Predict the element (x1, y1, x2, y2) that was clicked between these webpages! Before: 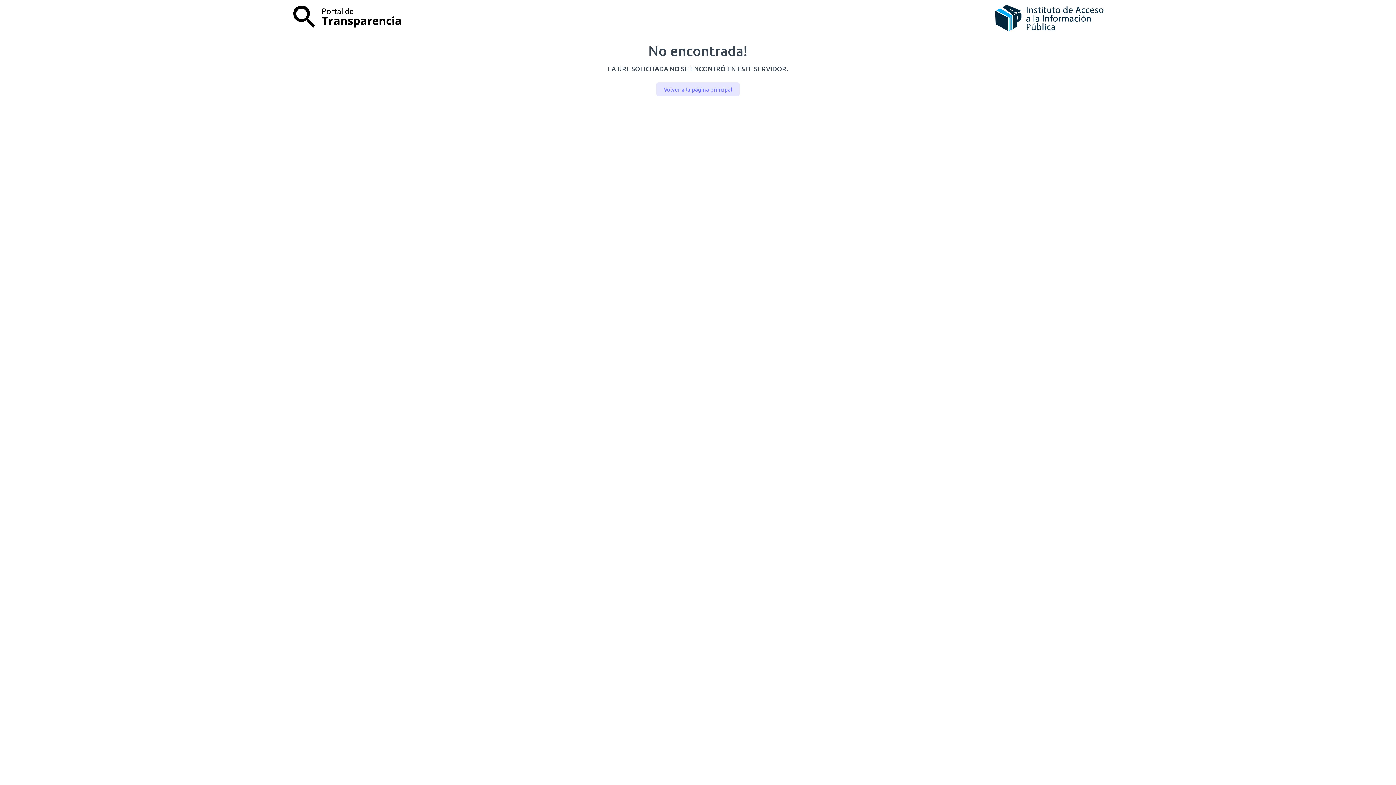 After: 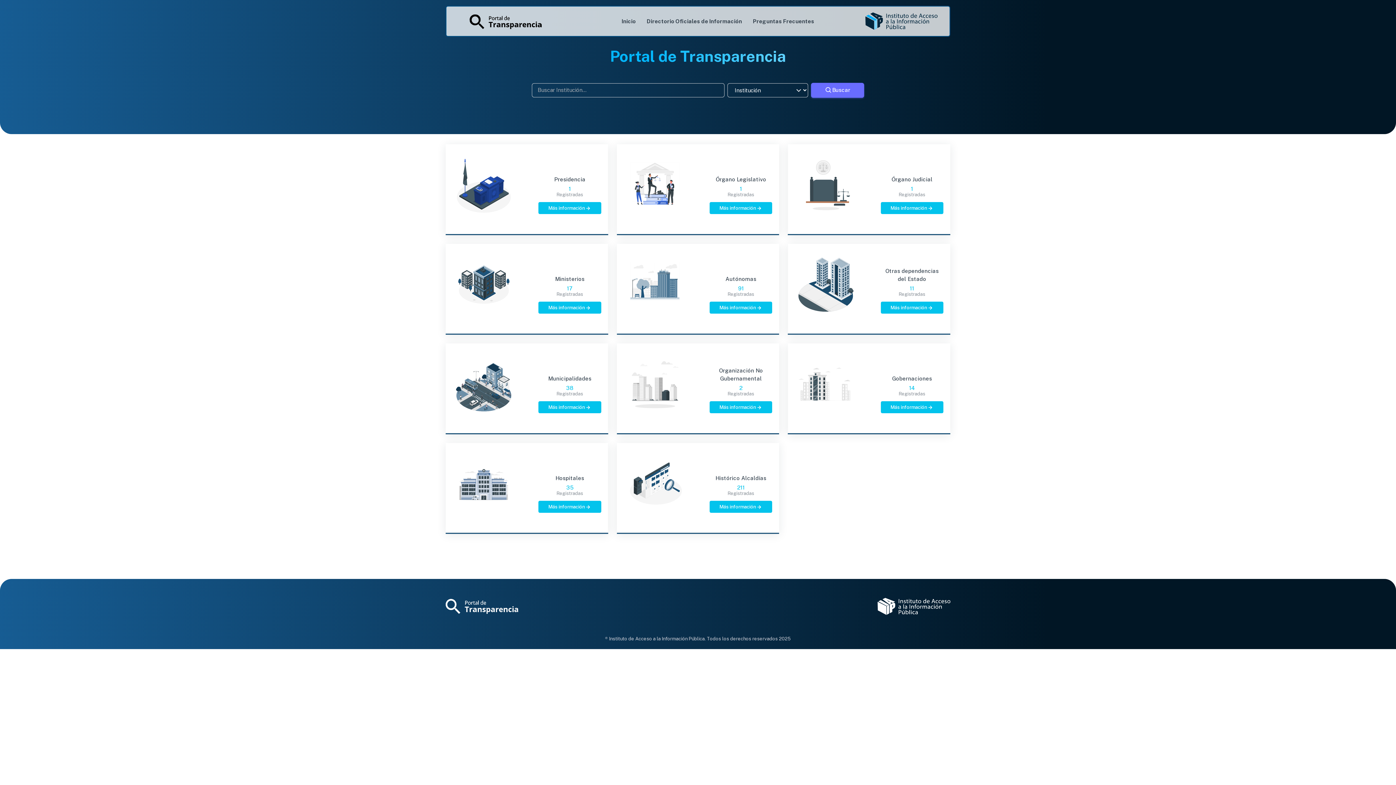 Action: label: Volver a la página principal bbox: (656, 82, 739, 96)